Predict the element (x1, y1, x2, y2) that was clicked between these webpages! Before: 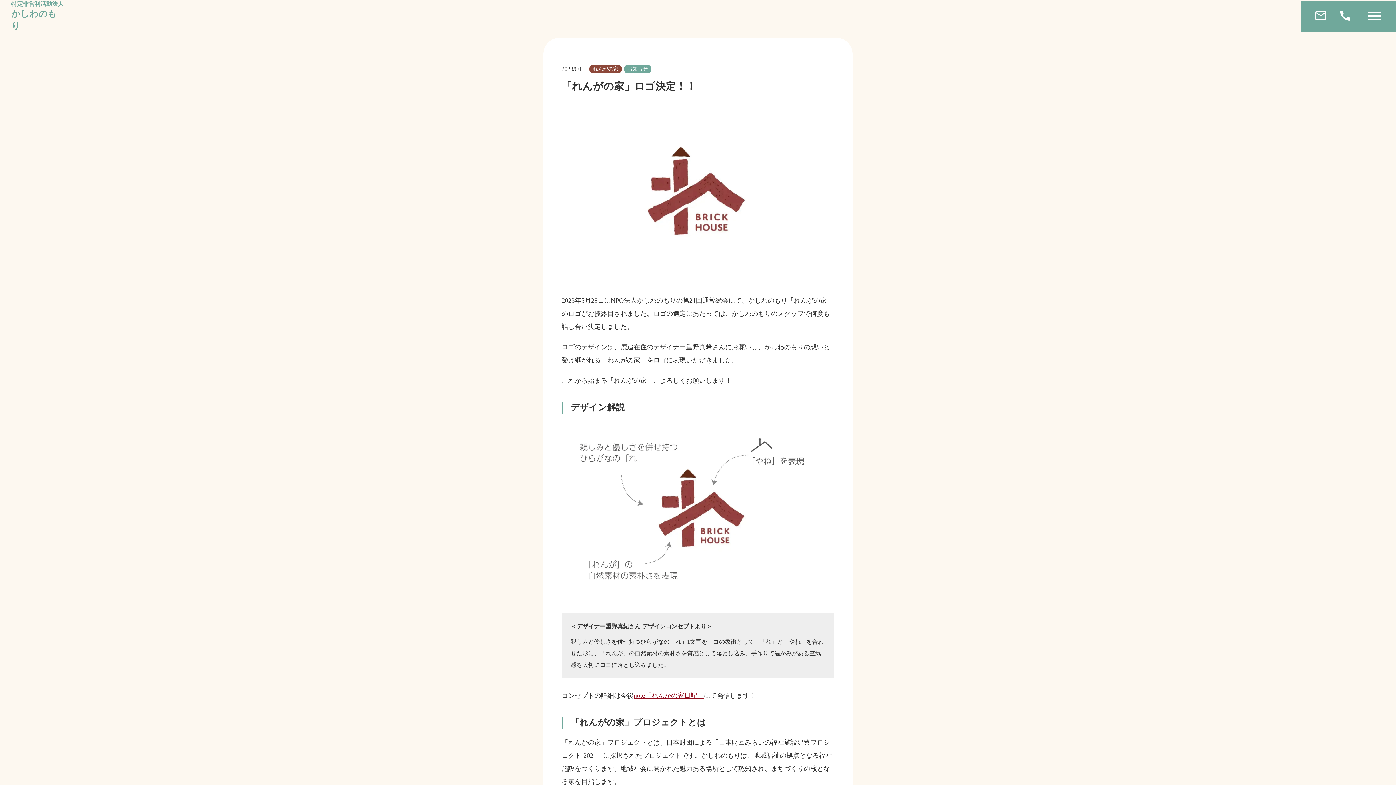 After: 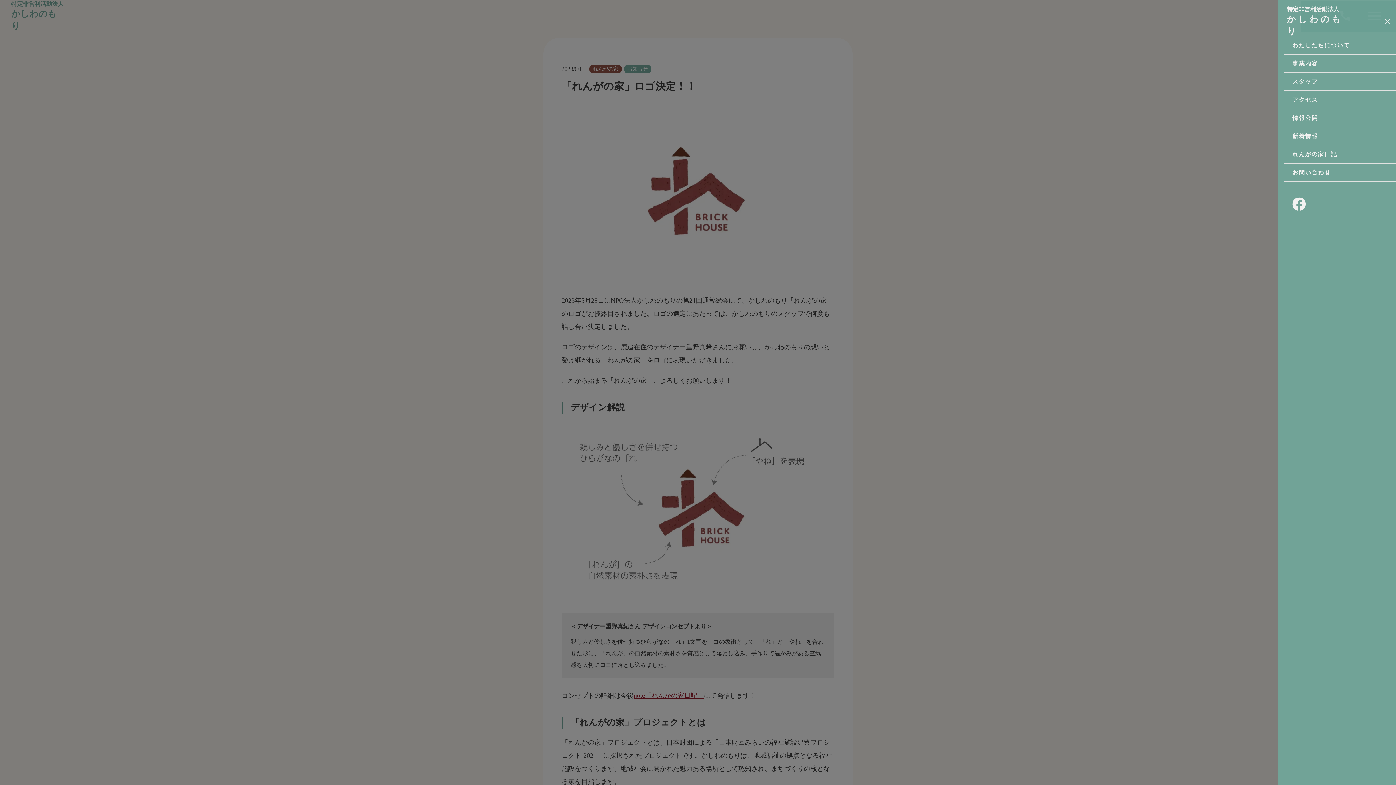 Action: bbox: (1360, 7, 1389, 24) label: menu